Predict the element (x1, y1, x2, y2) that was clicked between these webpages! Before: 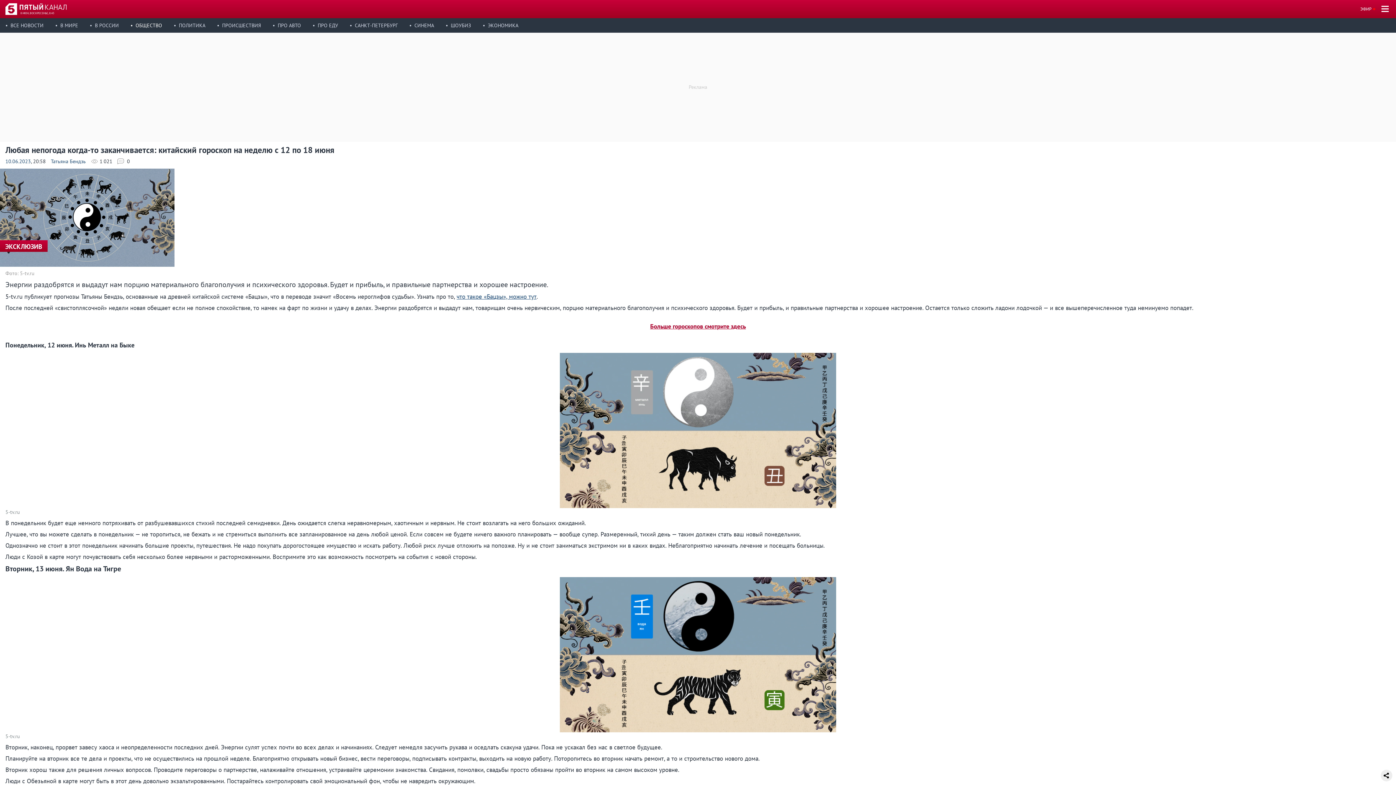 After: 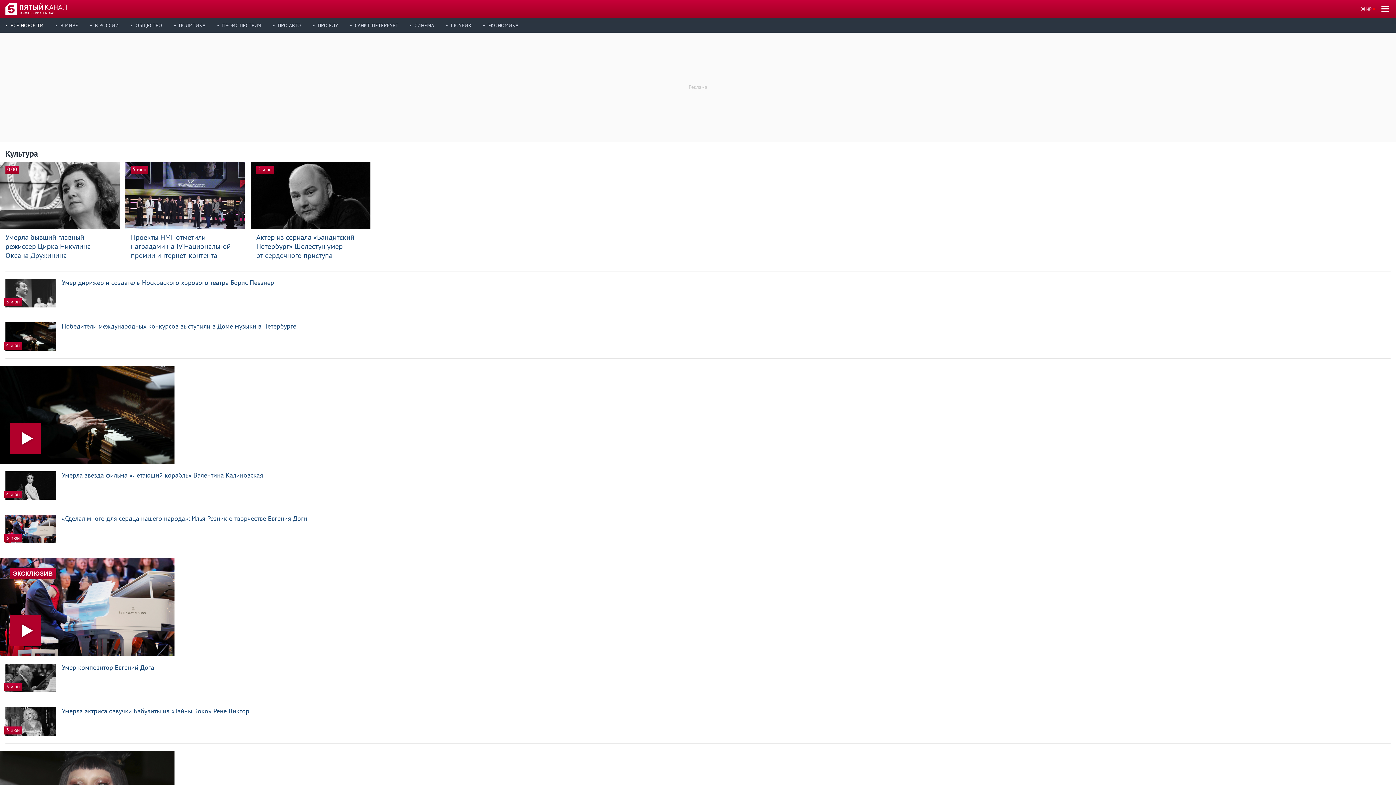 Action: bbox: (409, 18, 444, 32) label: СИНЕМА